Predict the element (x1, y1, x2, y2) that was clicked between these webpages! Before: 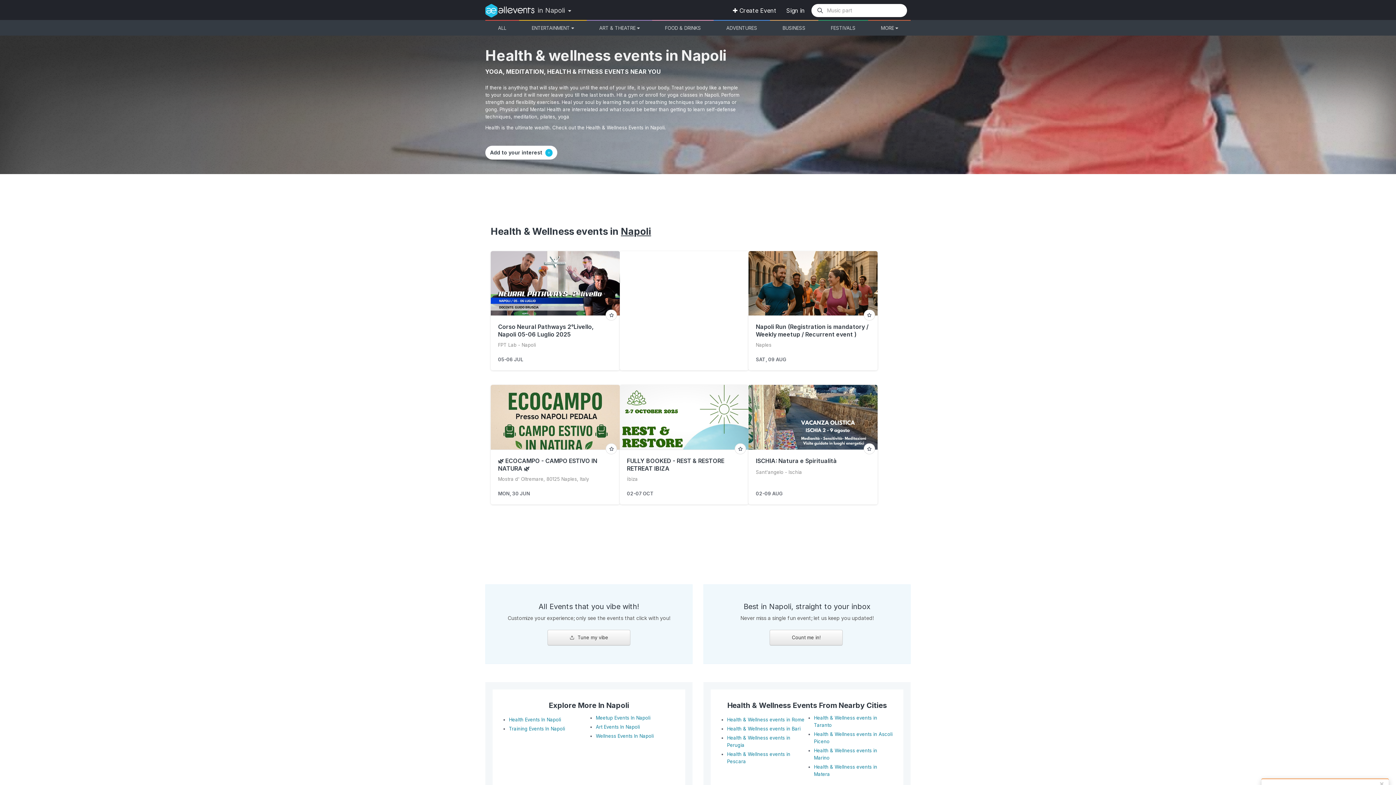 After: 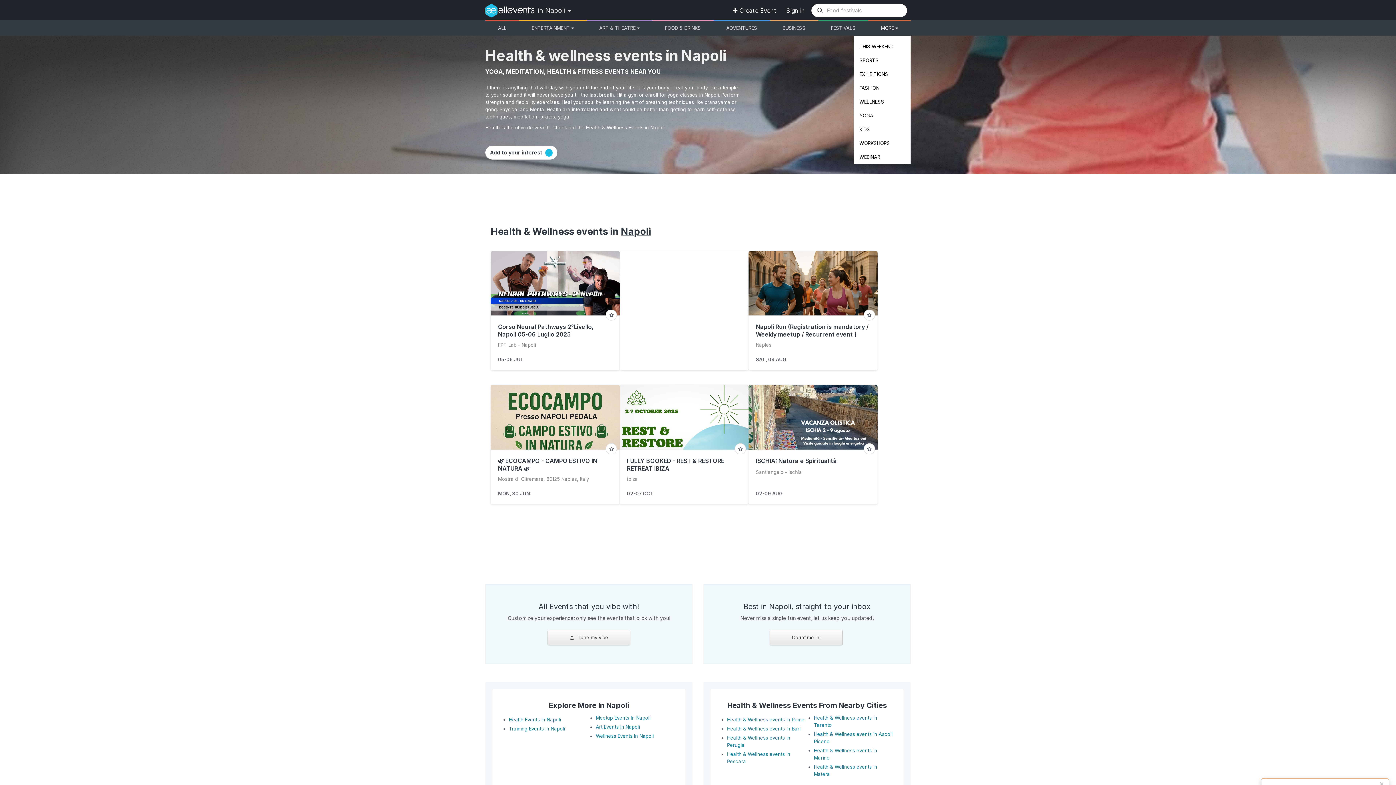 Action: bbox: (868, 20, 910, 35) label: MORE 